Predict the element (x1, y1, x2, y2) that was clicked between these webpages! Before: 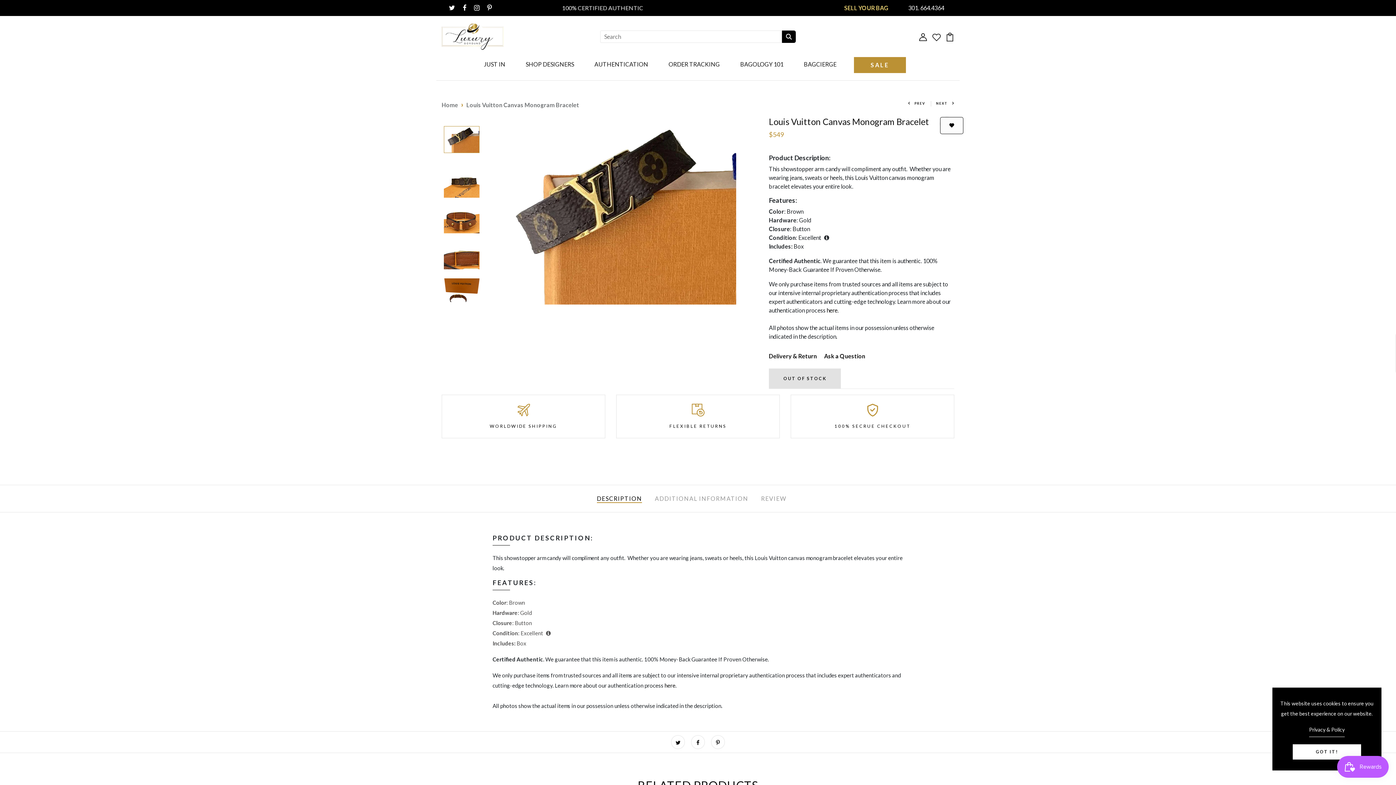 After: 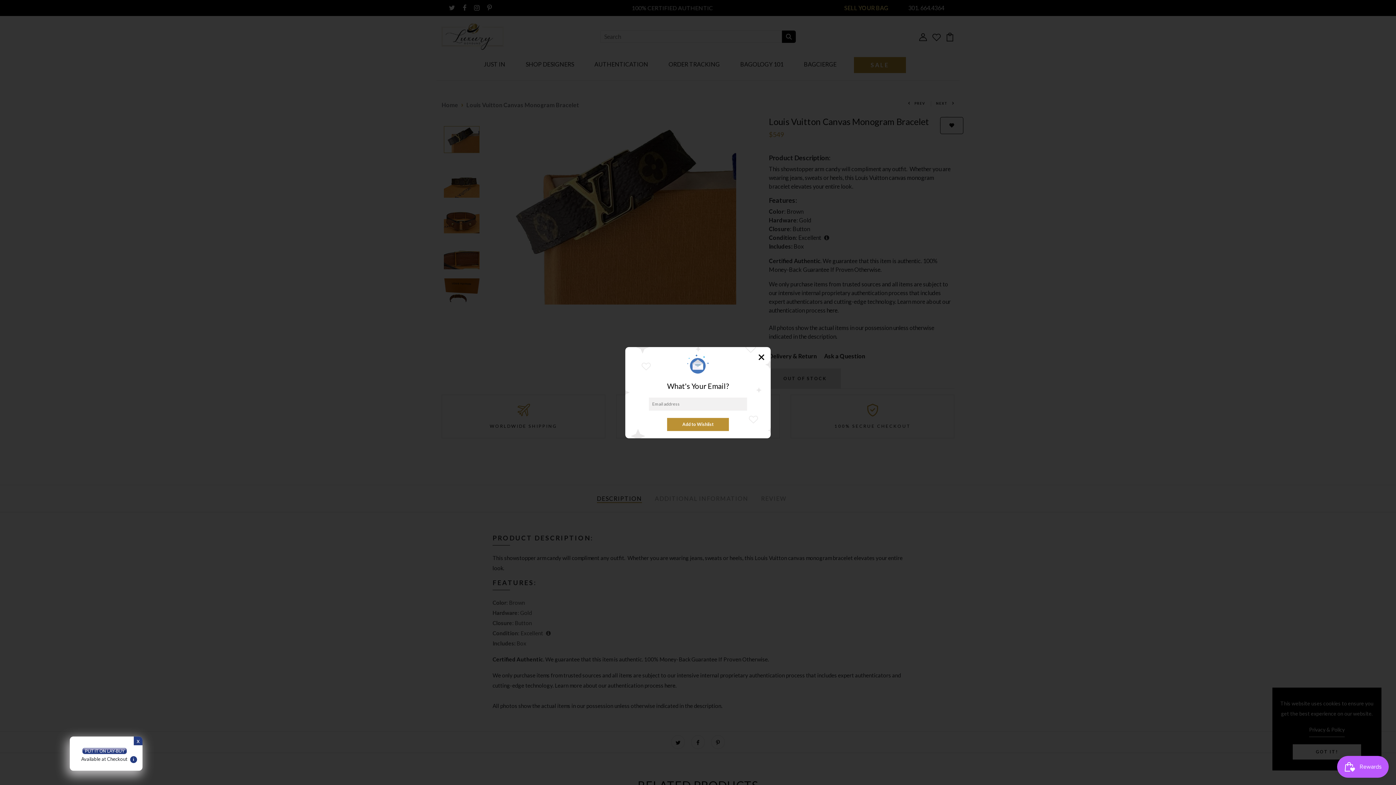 Action: bbox: (940, 117, 963, 134)